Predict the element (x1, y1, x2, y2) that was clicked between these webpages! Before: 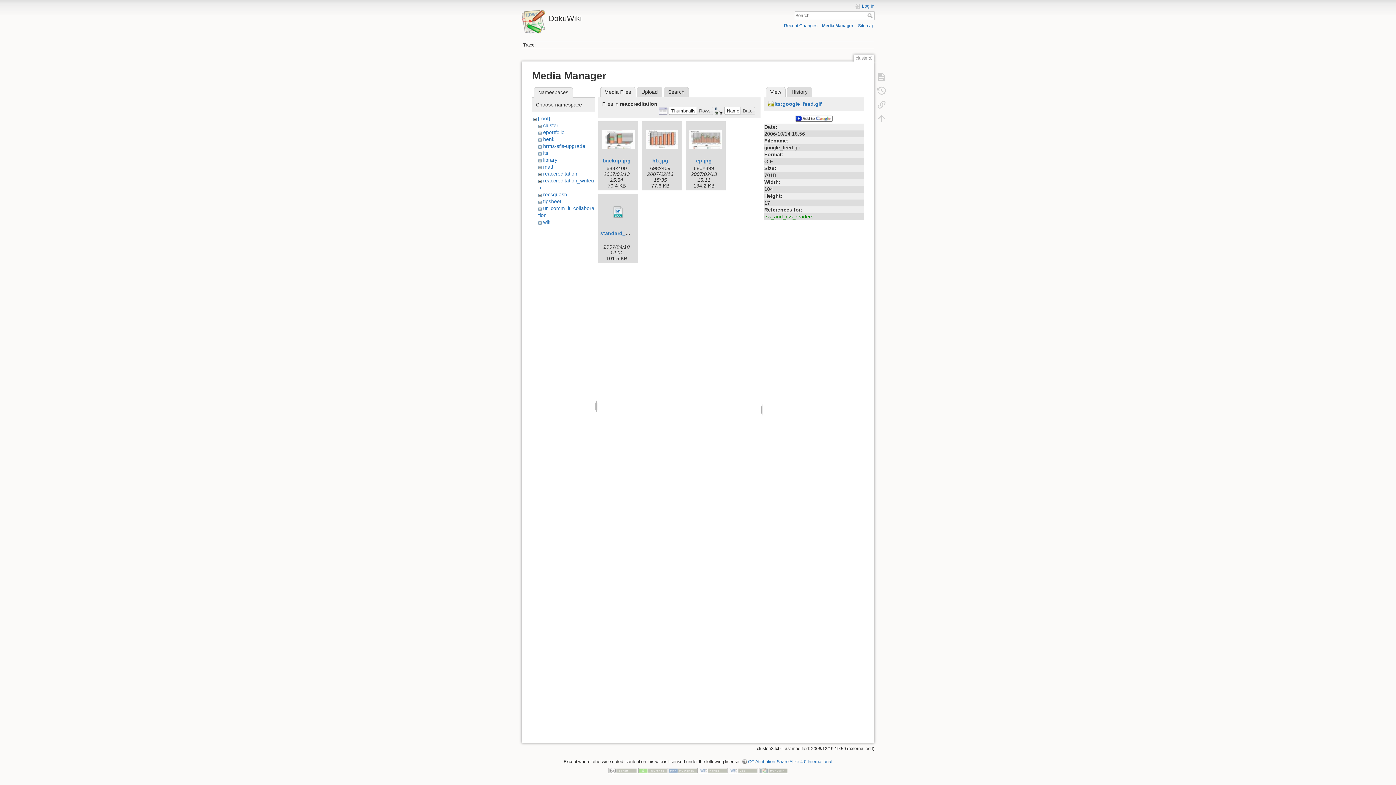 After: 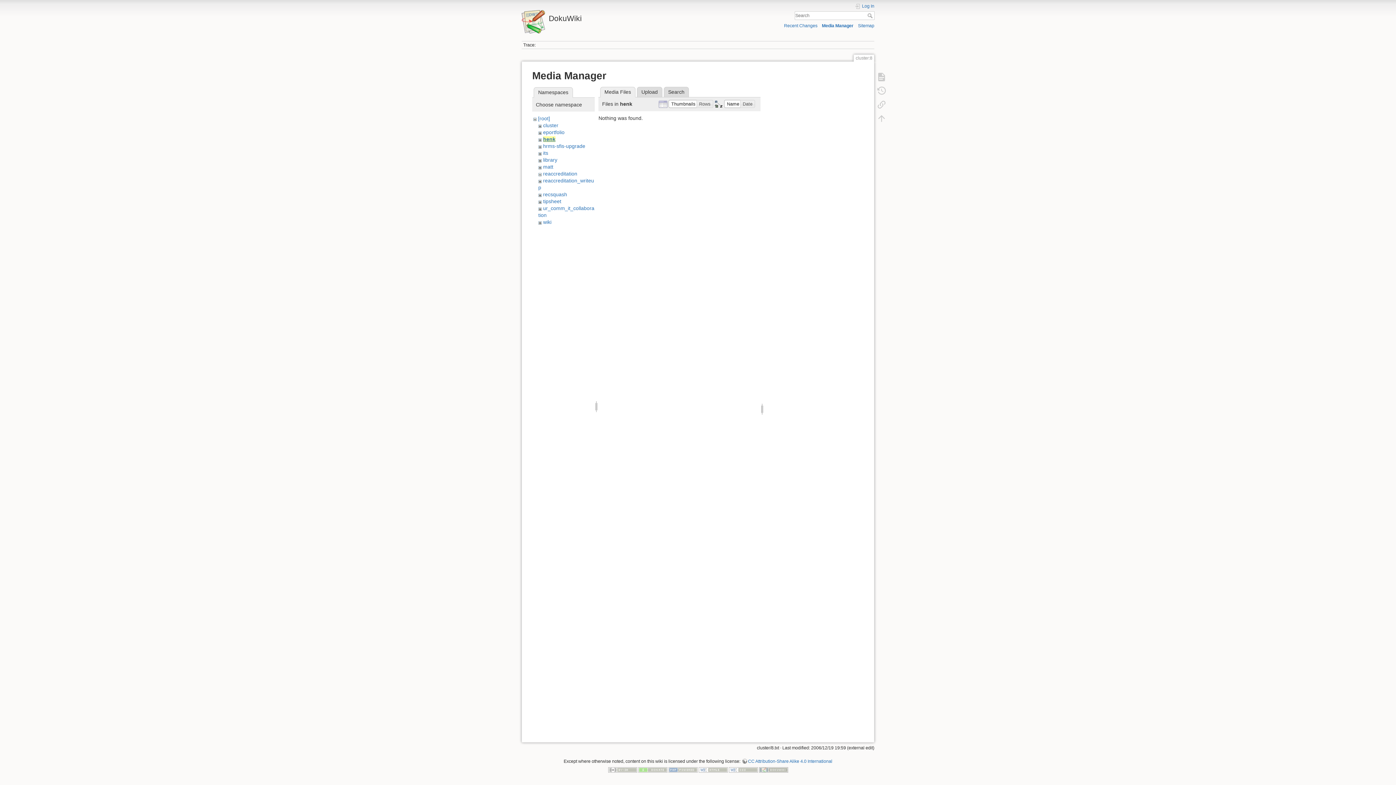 Action: bbox: (543, 136, 554, 142) label: henk